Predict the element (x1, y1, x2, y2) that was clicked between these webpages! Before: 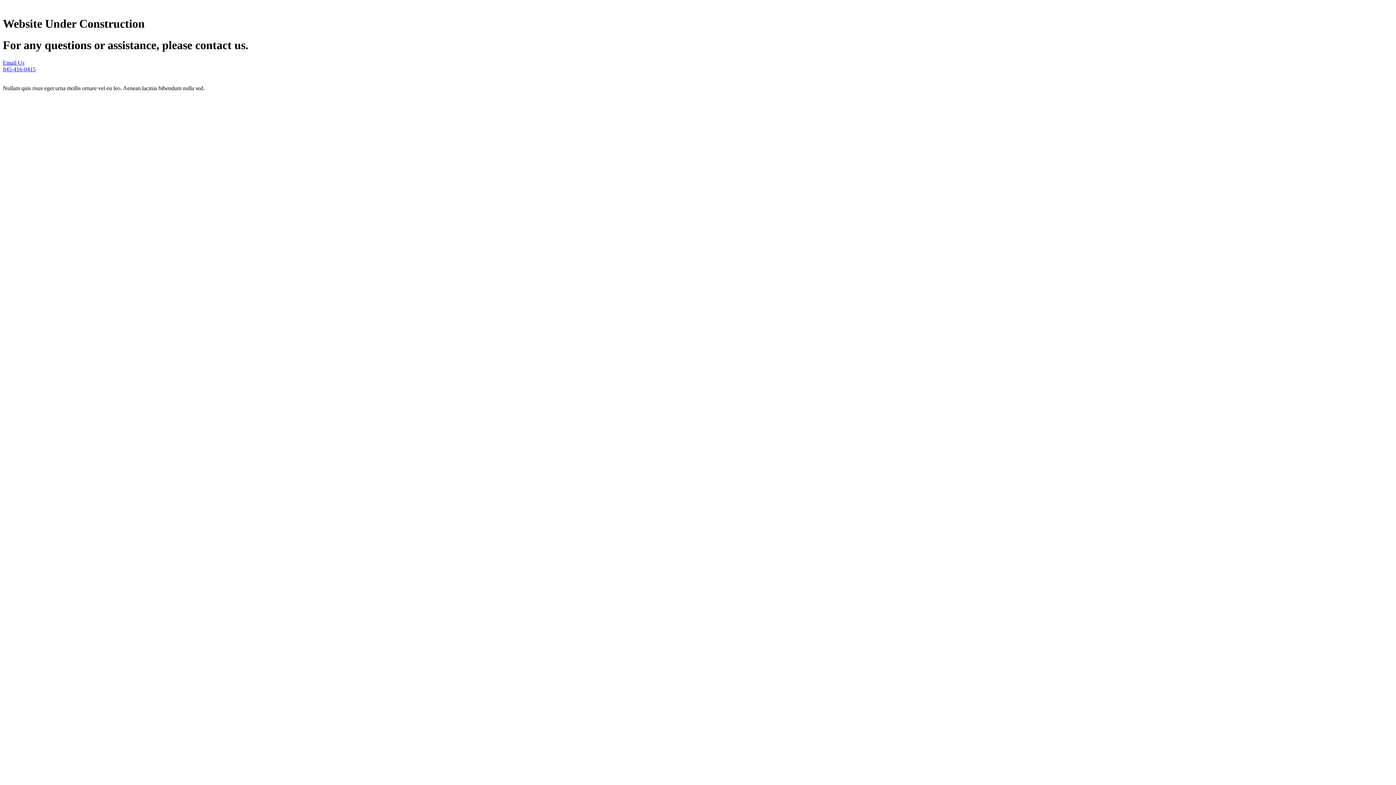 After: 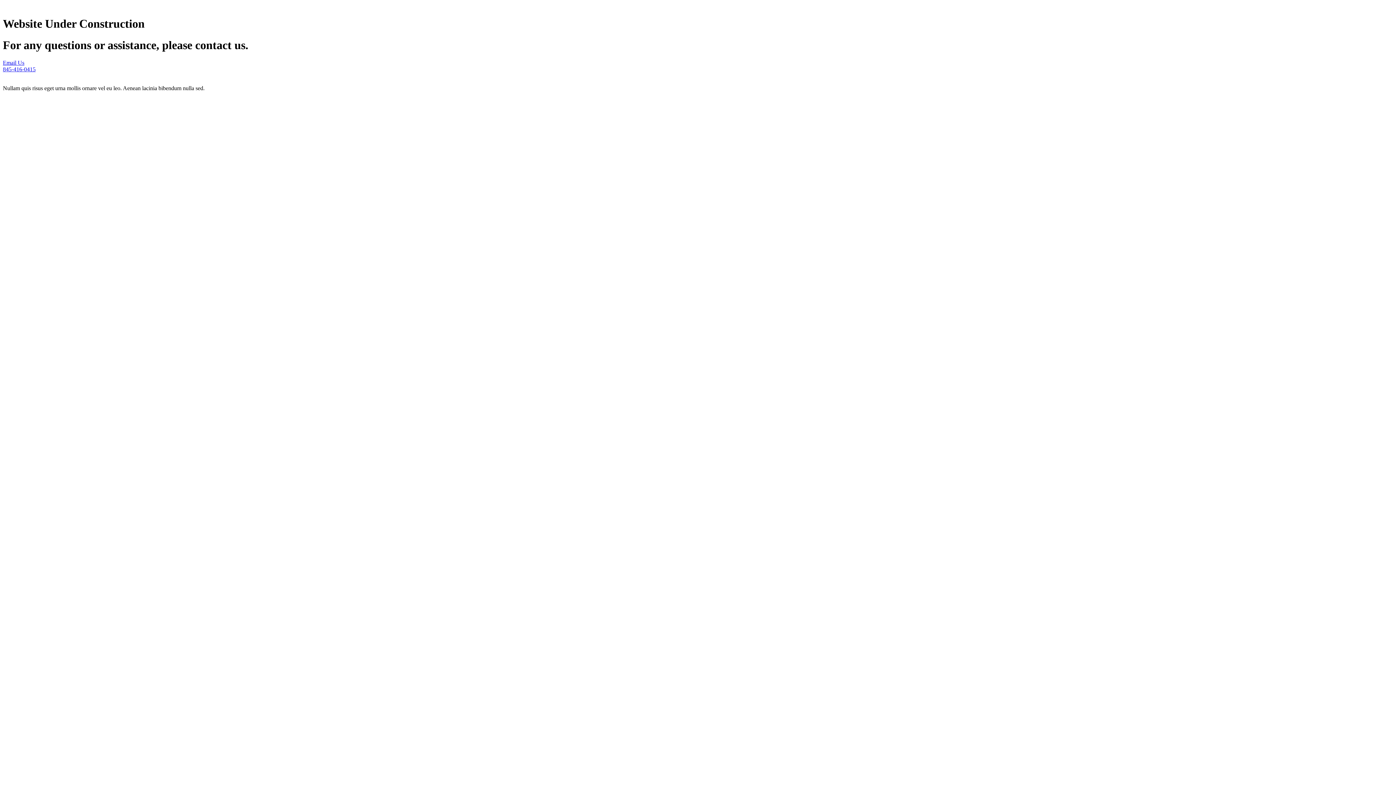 Action: label: Email Us bbox: (2, 59, 24, 65)